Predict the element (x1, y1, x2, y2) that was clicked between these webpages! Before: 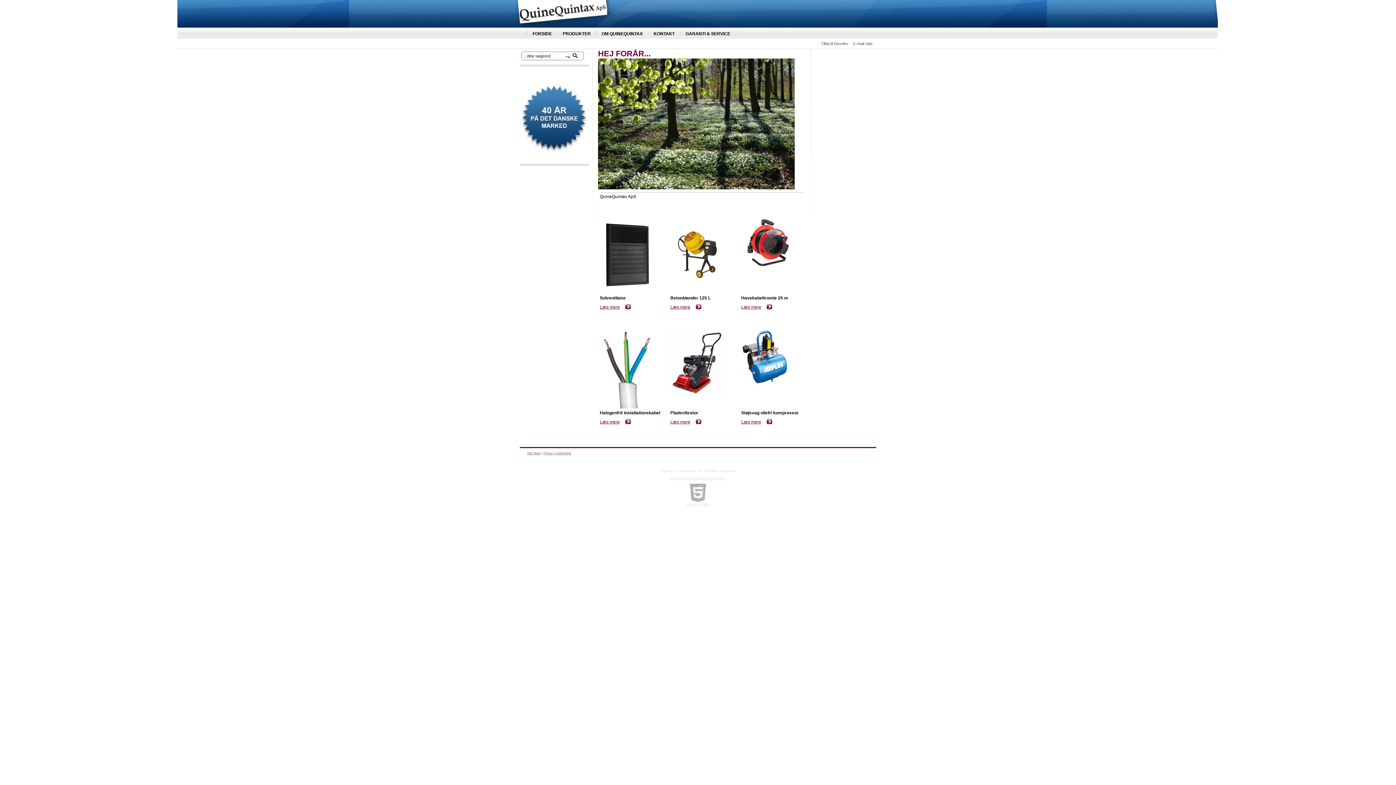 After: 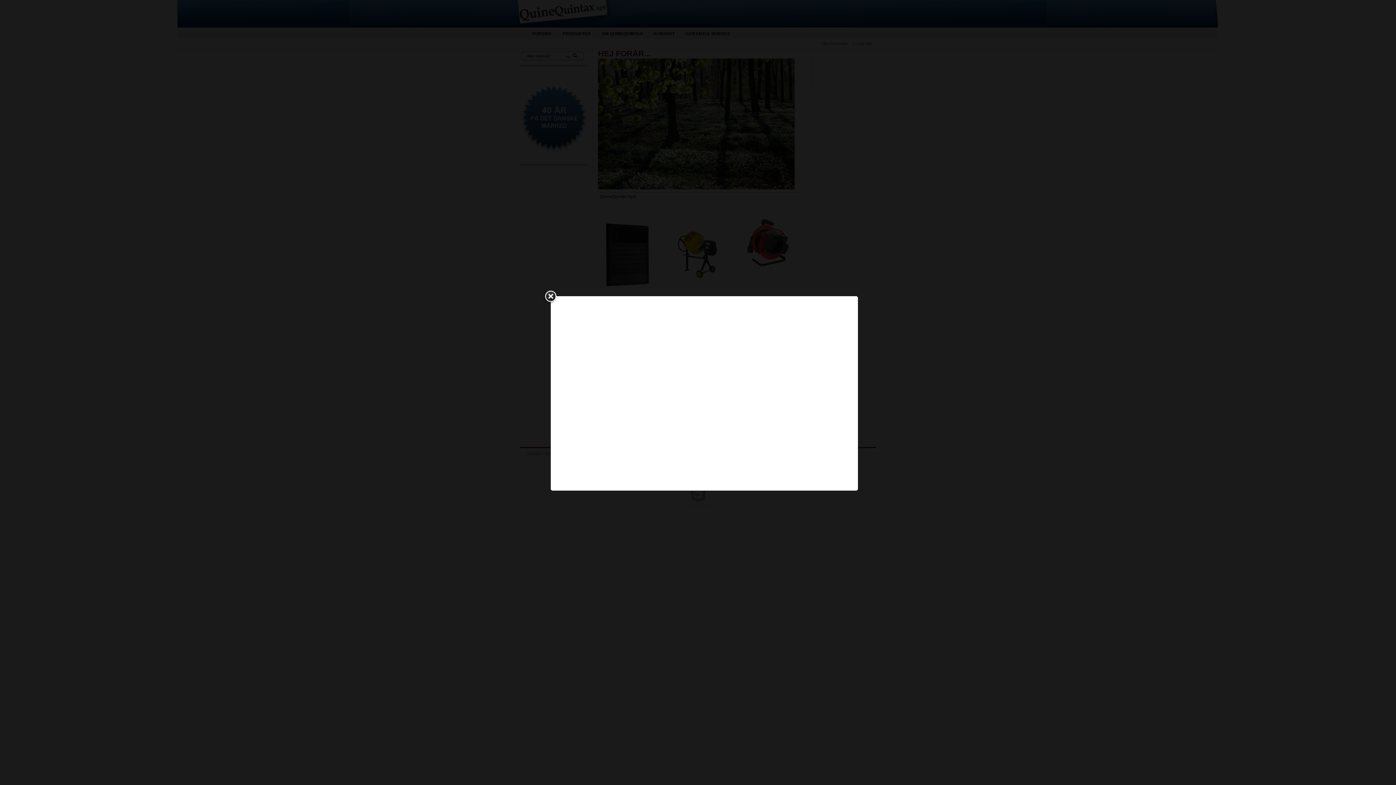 Action: bbox: (686, 502, 698, 506) label: HTML5